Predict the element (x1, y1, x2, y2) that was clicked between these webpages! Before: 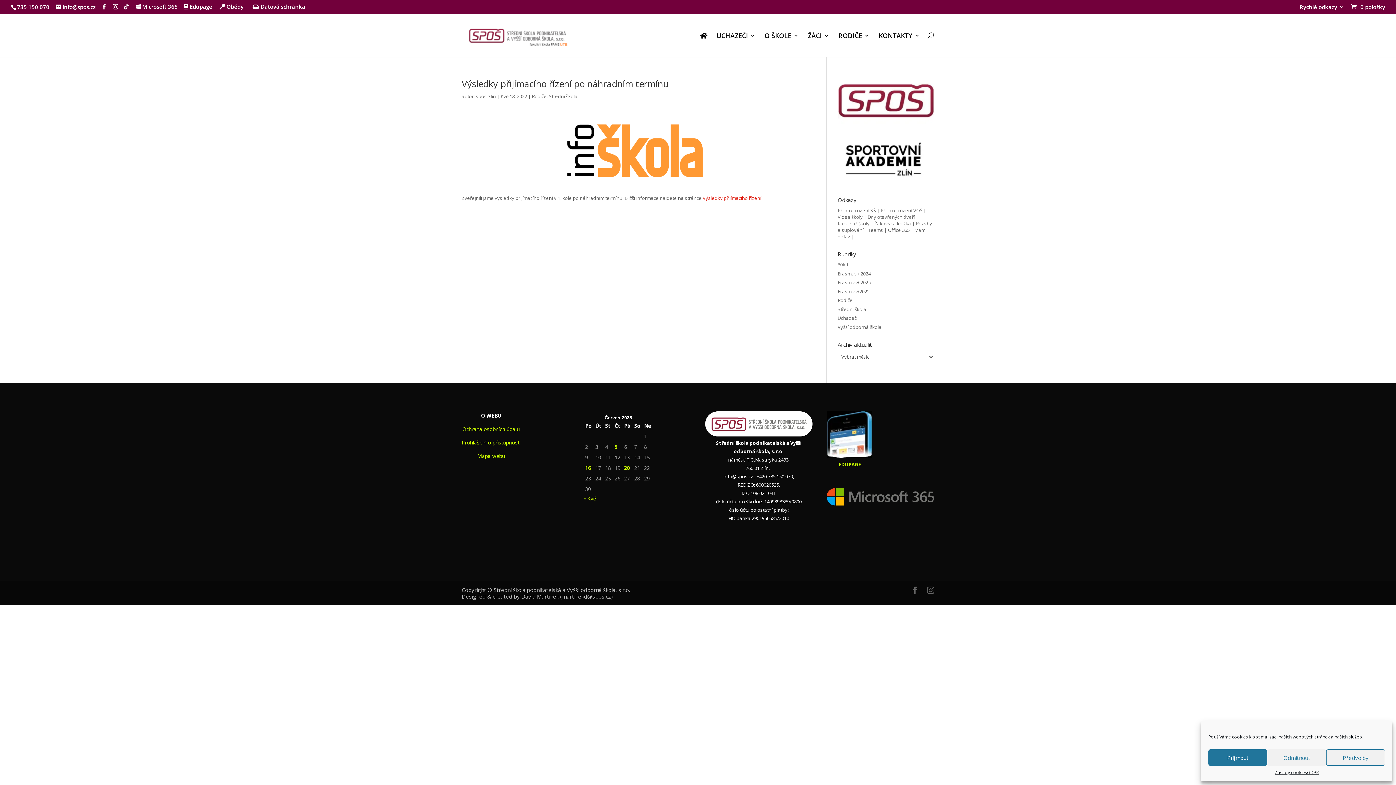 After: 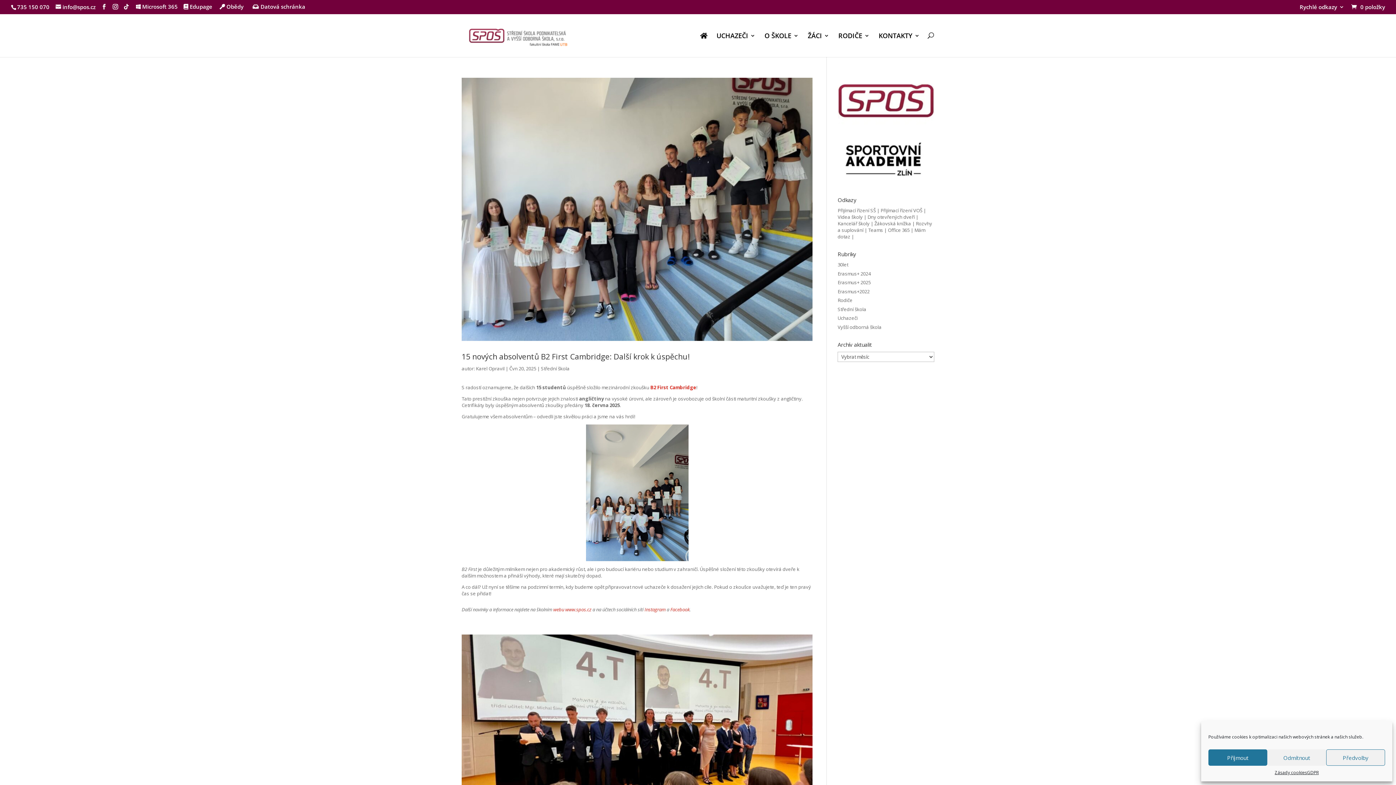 Action: label: Střední škola bbox: (837, 306, 866, 312)